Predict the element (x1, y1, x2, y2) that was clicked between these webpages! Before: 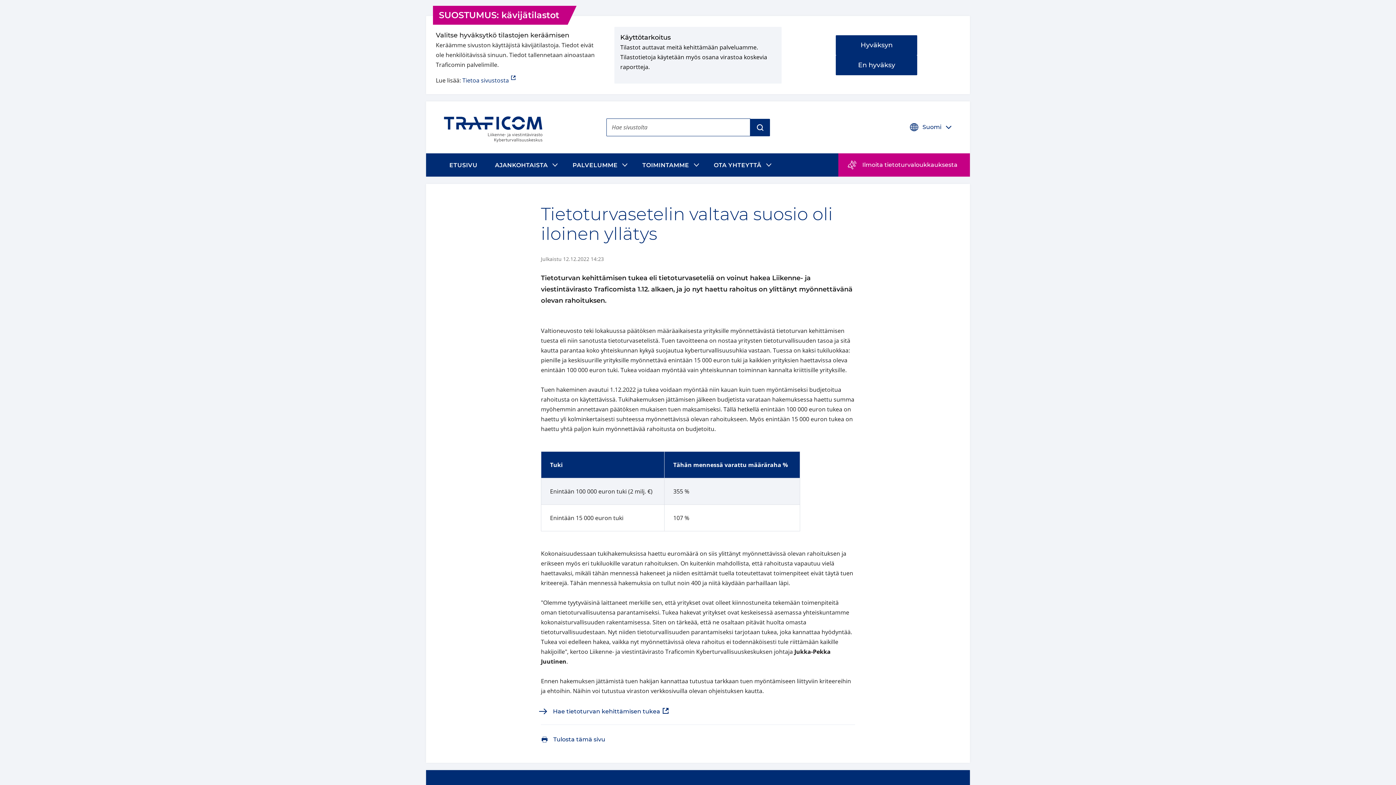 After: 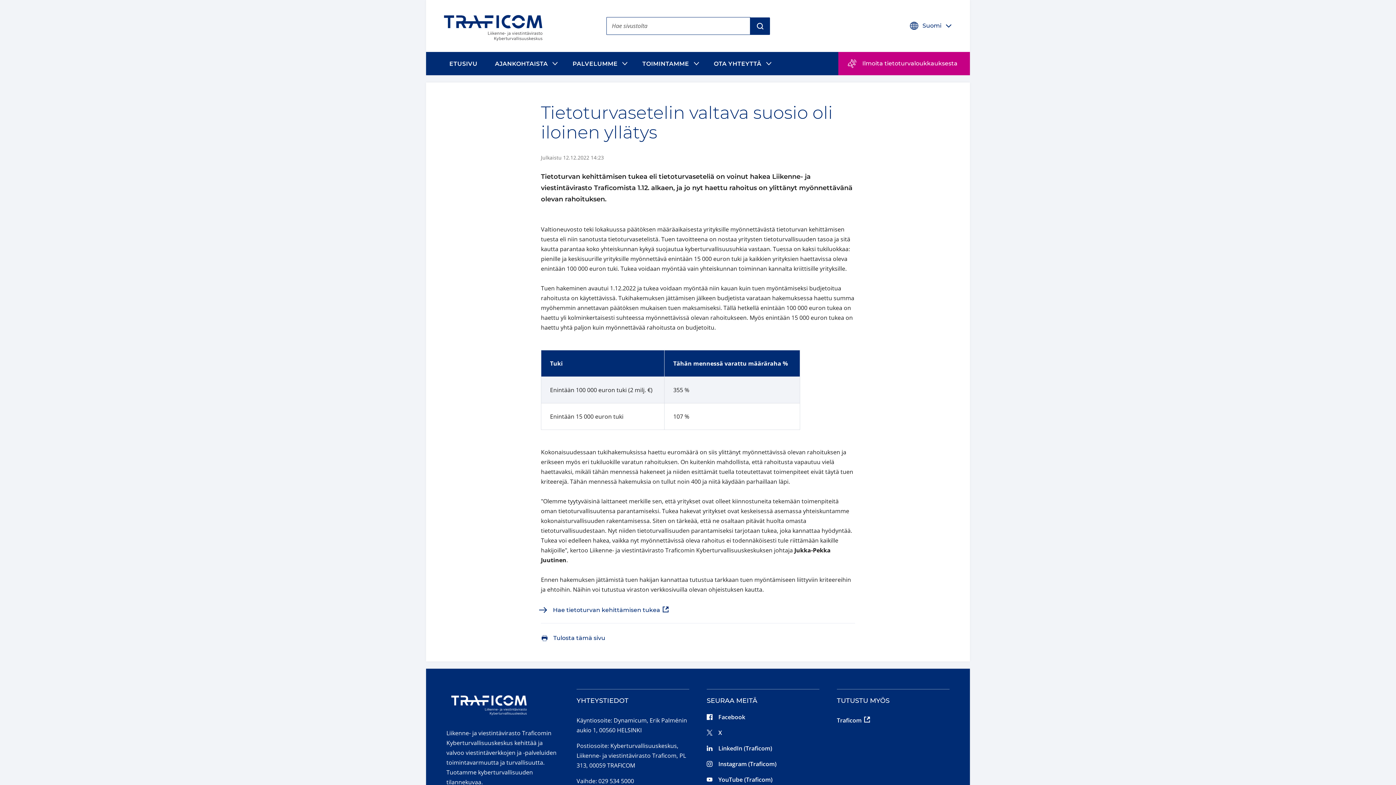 Action: label: Hyväksyn bbox: (793, 35, 960, 55)